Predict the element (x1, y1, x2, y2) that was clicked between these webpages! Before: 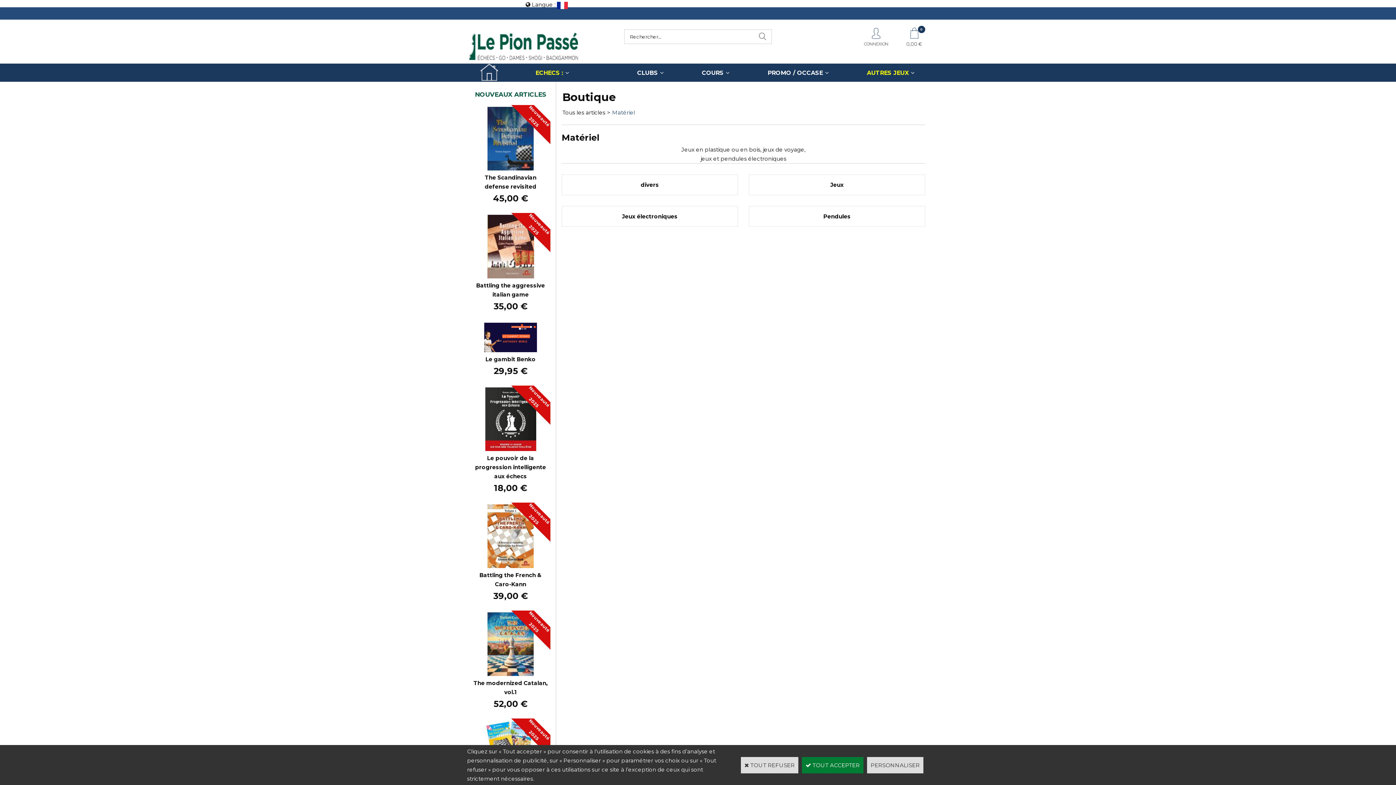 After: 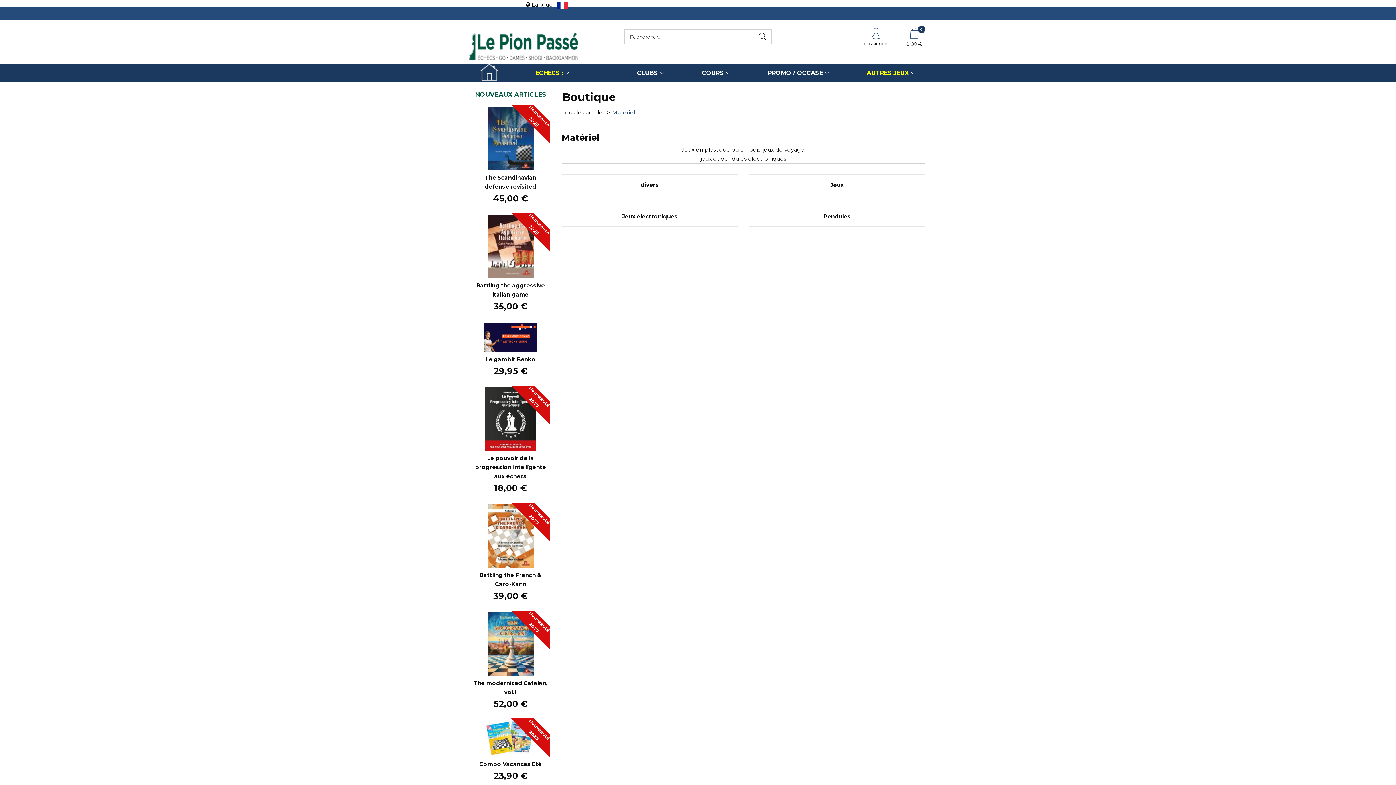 Action: bbox: (741, 757, 798, 773) label:  TOUT REFUSER